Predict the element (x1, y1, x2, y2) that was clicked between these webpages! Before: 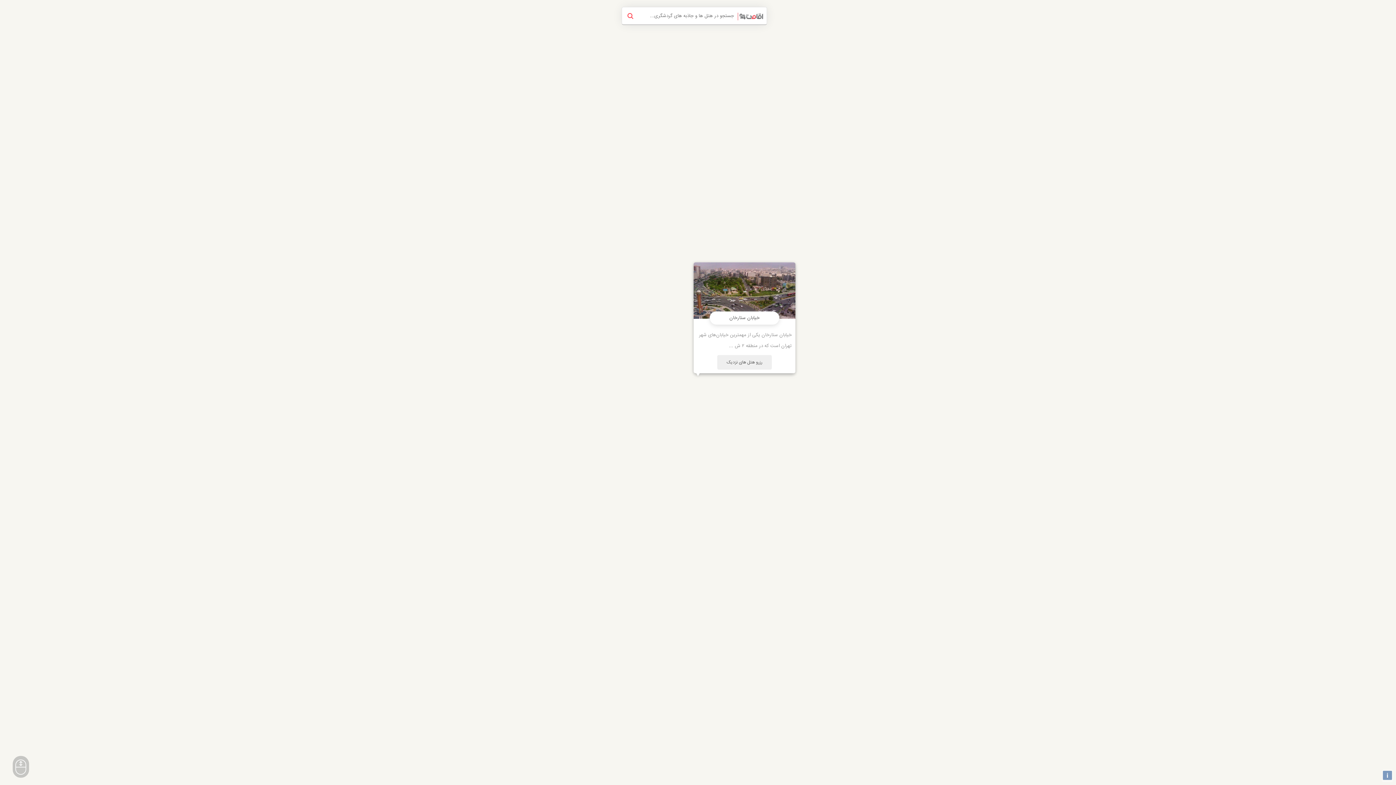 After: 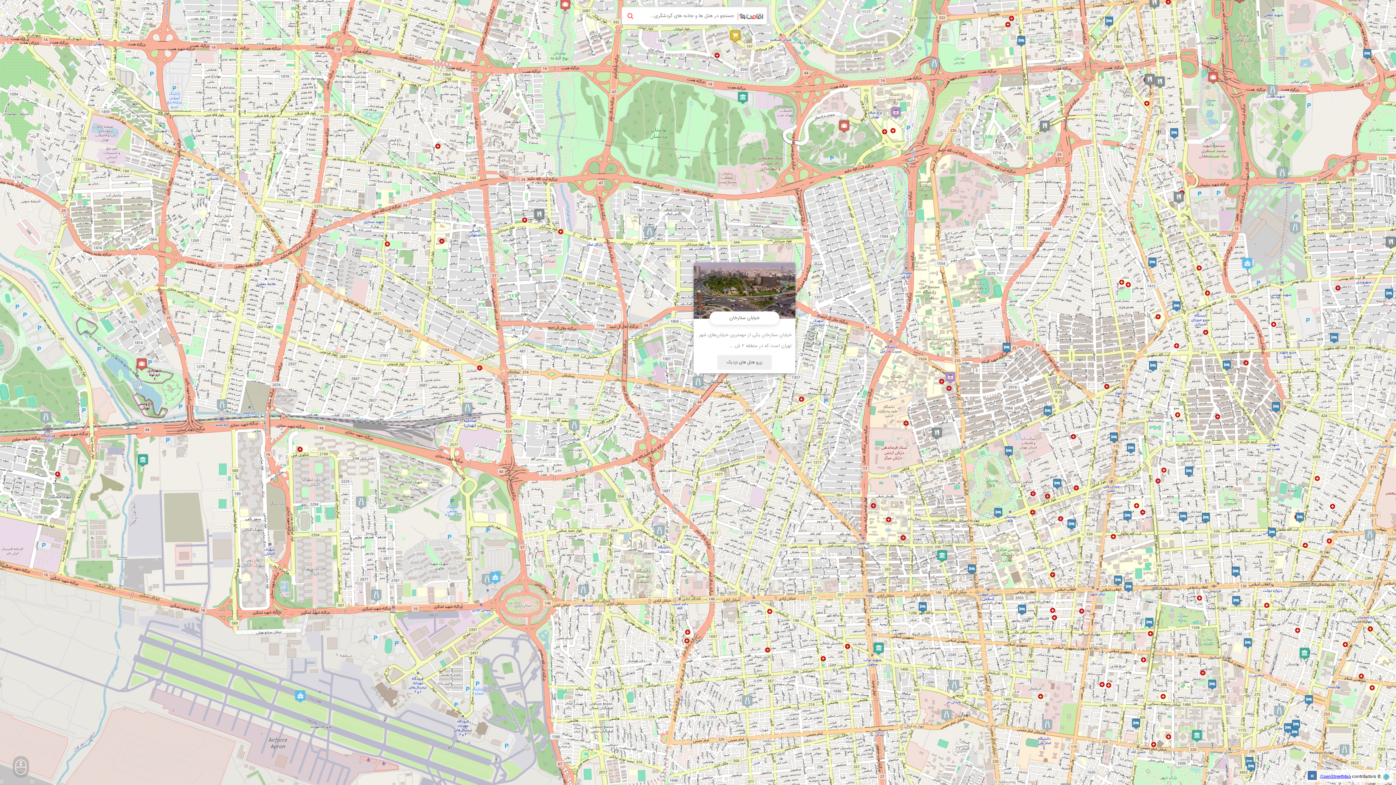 Action: label: i bbox: (1383, 771, 1392, 780)